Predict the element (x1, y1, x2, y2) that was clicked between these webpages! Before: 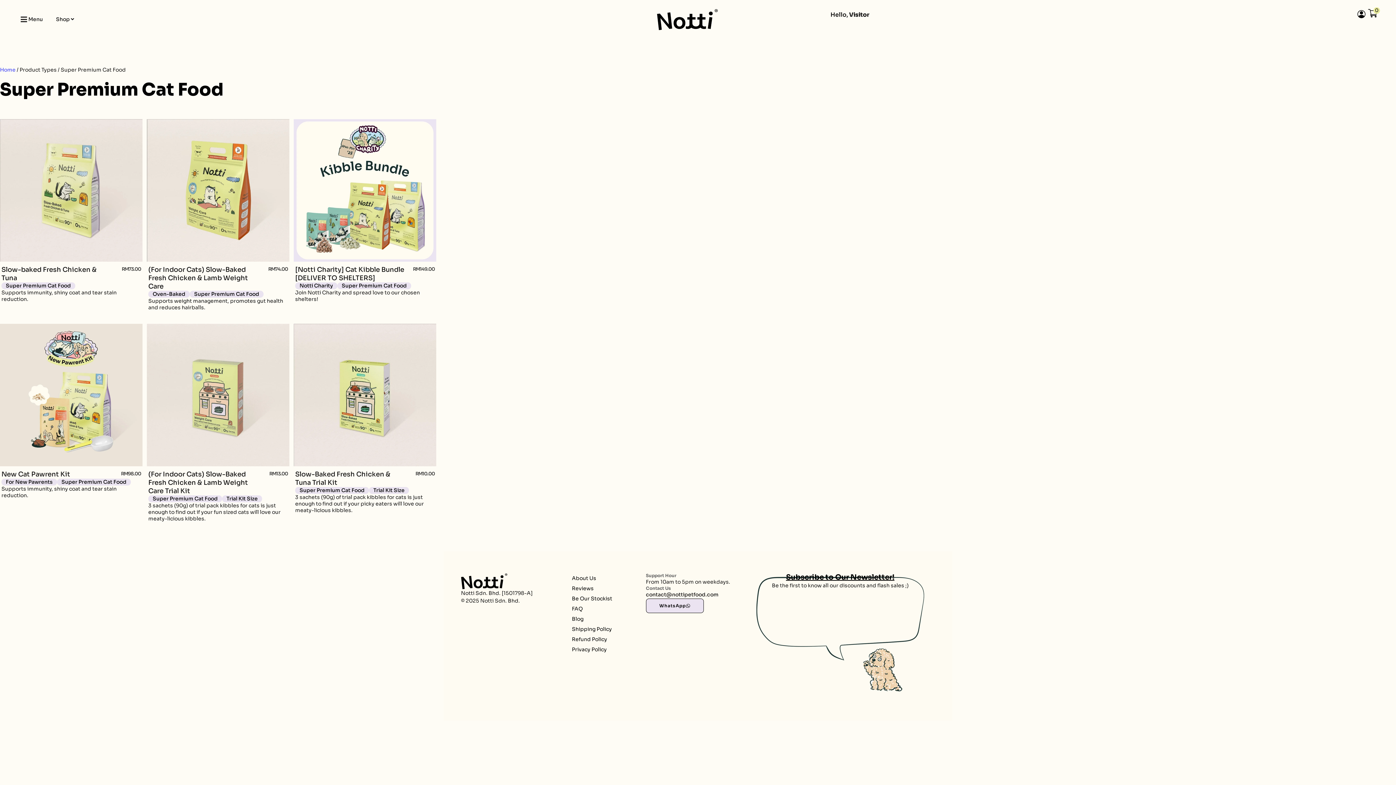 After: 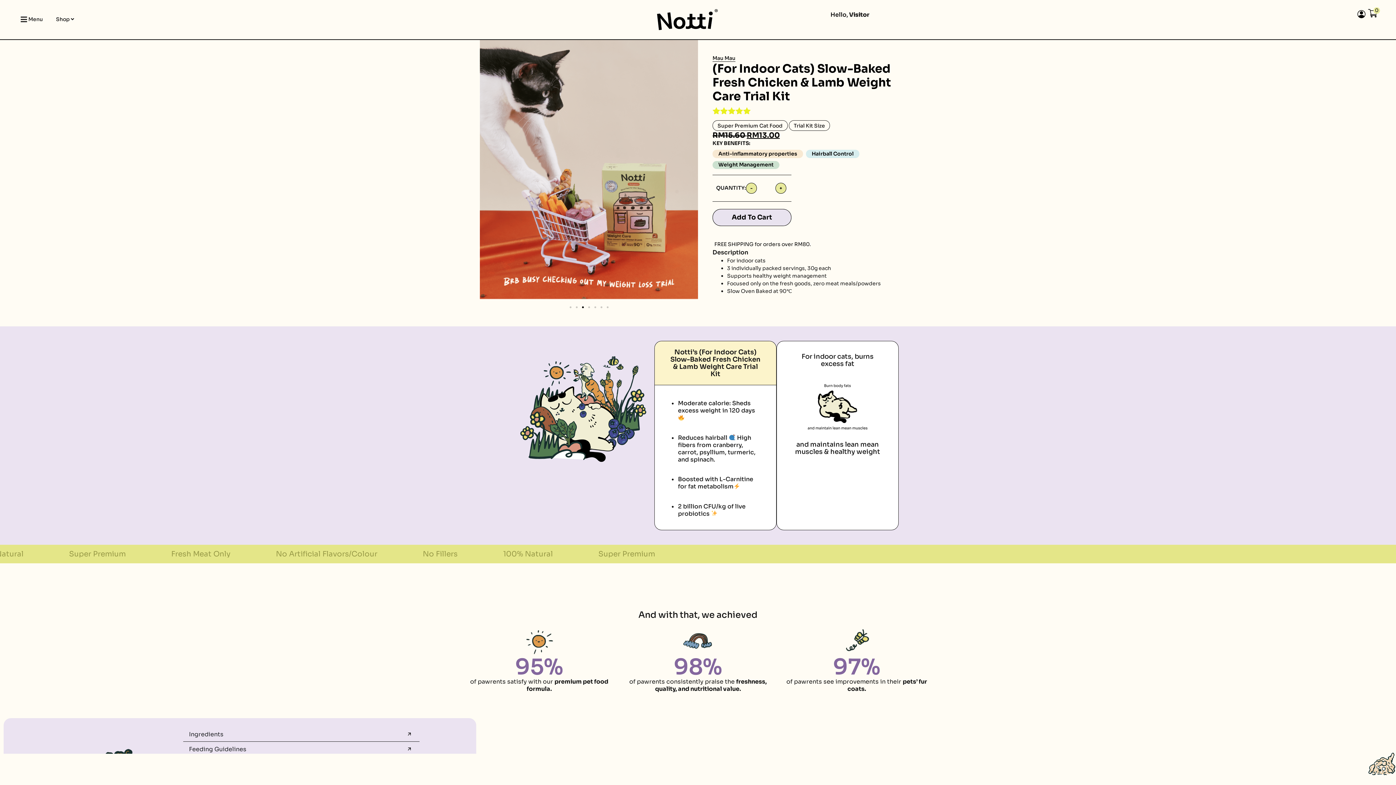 Action: bbox: (146, 323, 289, 466)